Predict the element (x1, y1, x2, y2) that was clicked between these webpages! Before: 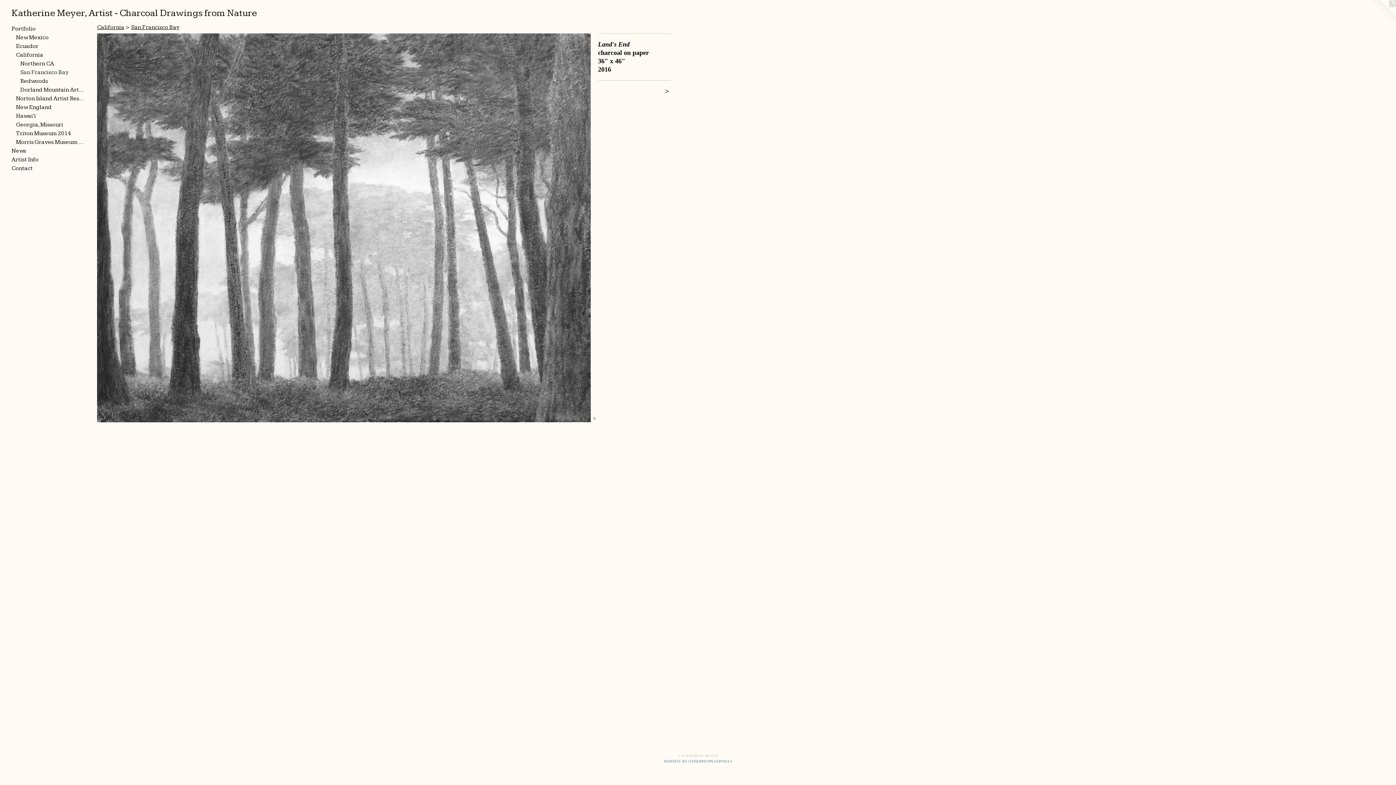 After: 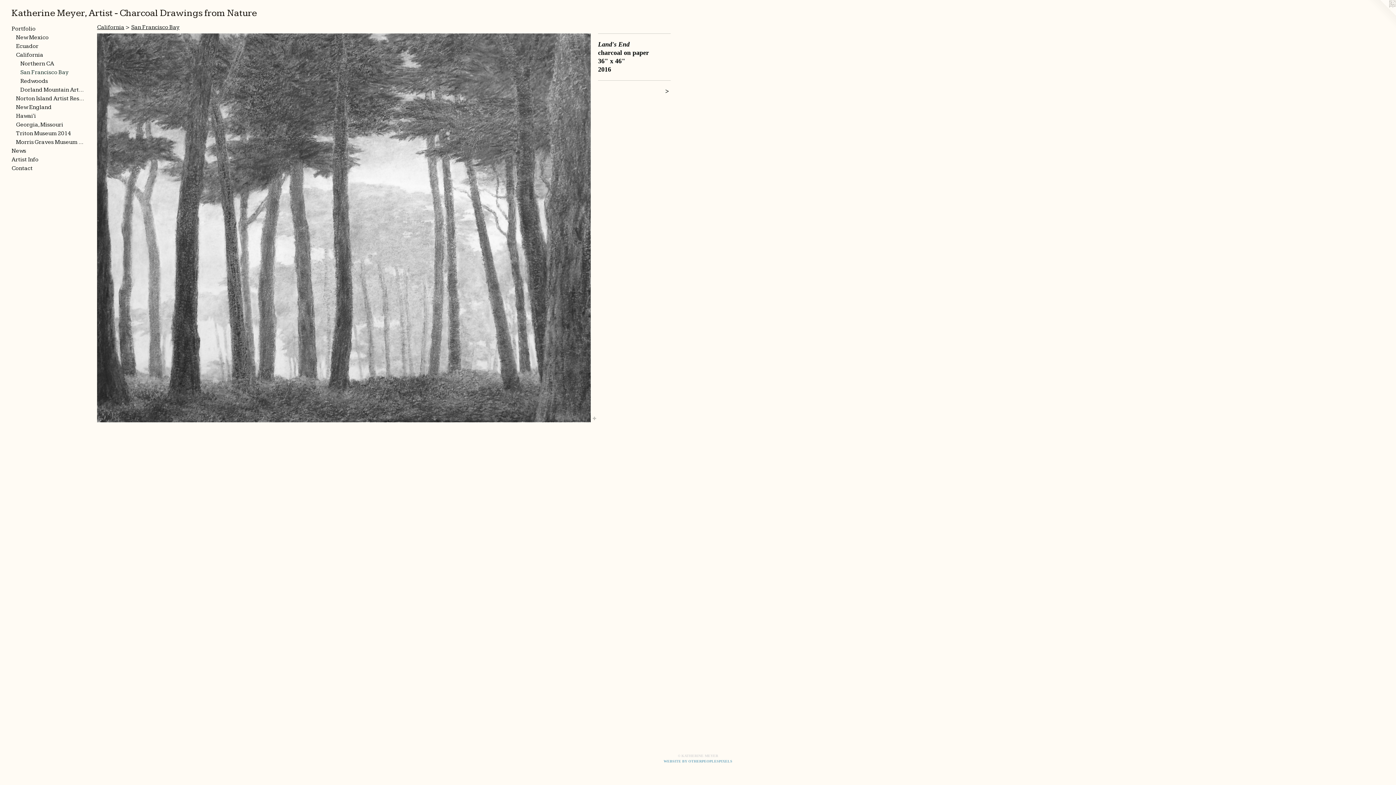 Action: bbox: (1367, 0, 1396, 29)